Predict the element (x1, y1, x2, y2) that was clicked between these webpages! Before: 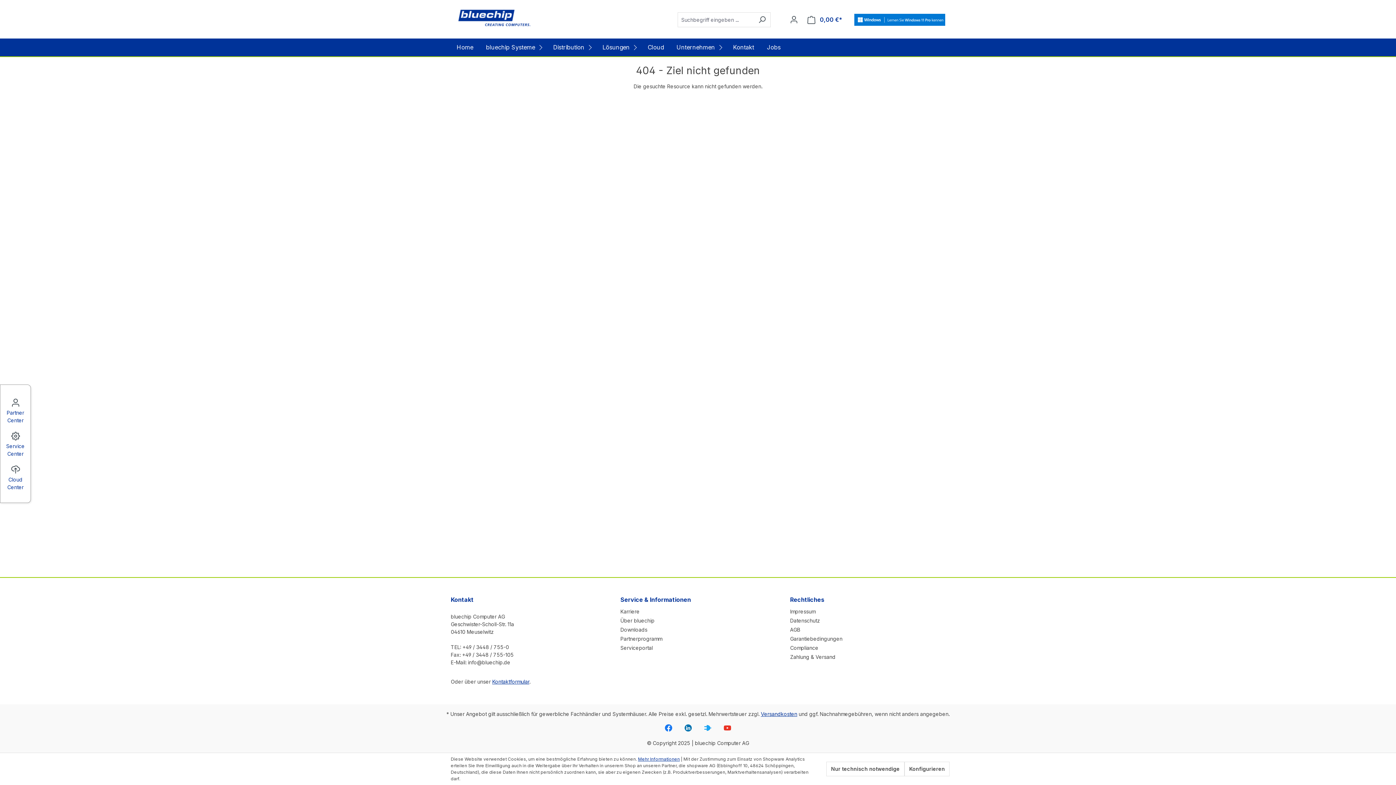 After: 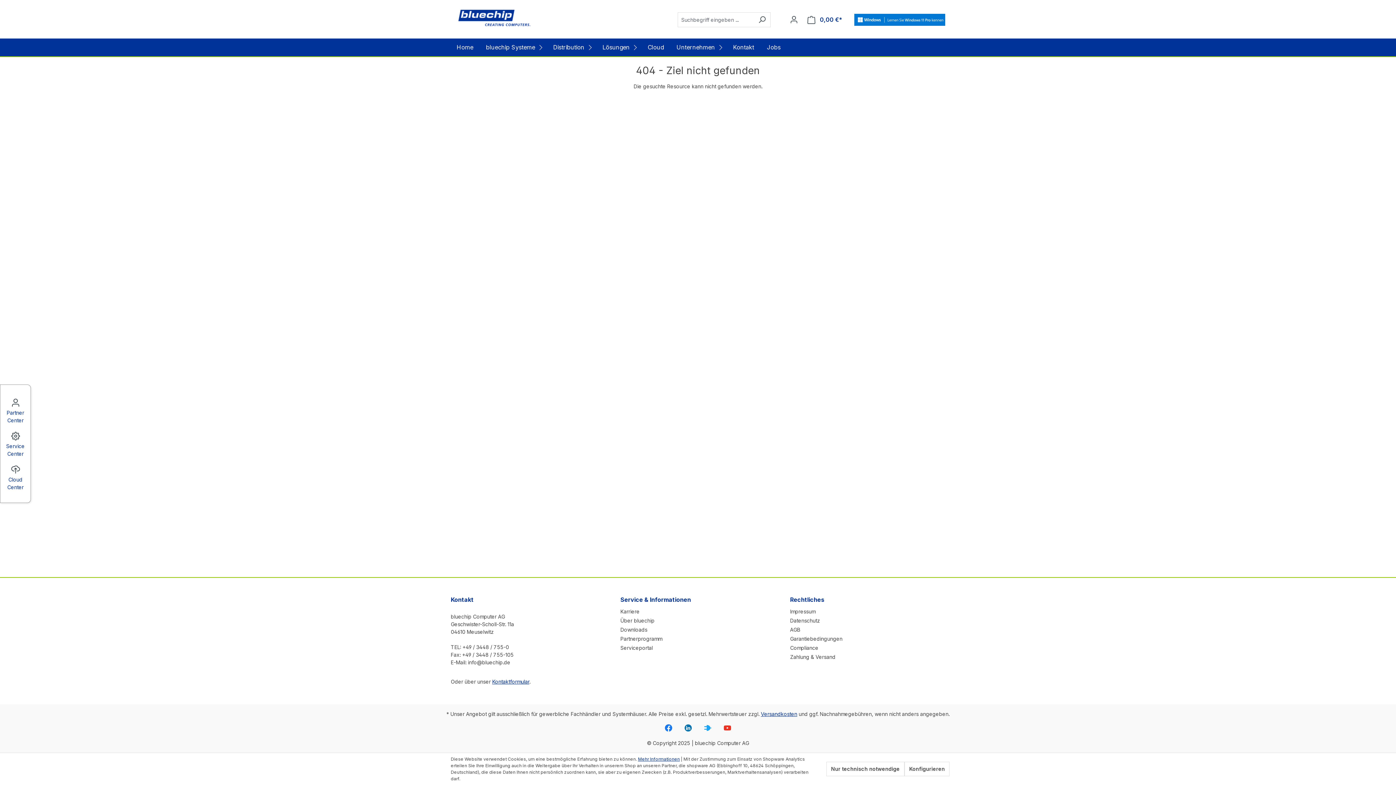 Action: bbox: (698, 724, 717, 730)